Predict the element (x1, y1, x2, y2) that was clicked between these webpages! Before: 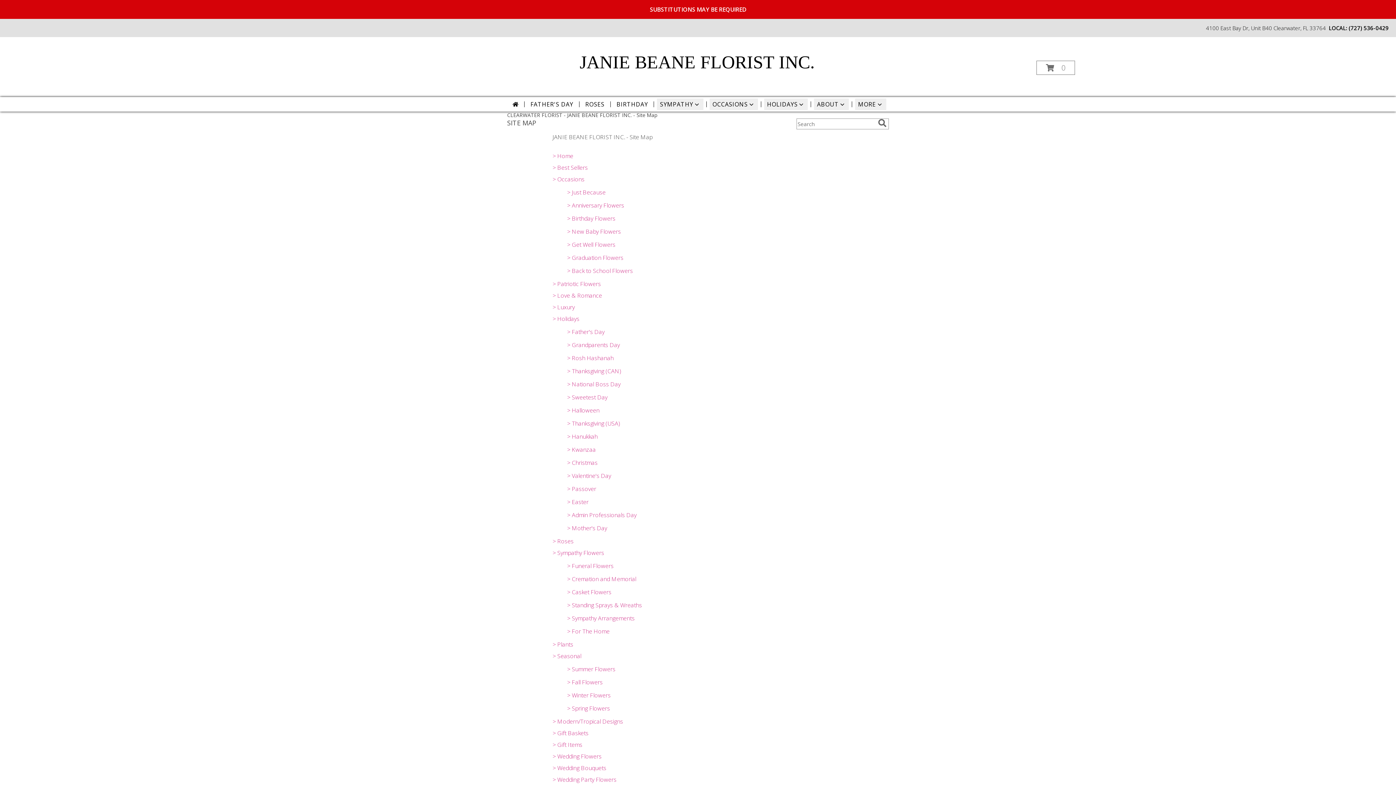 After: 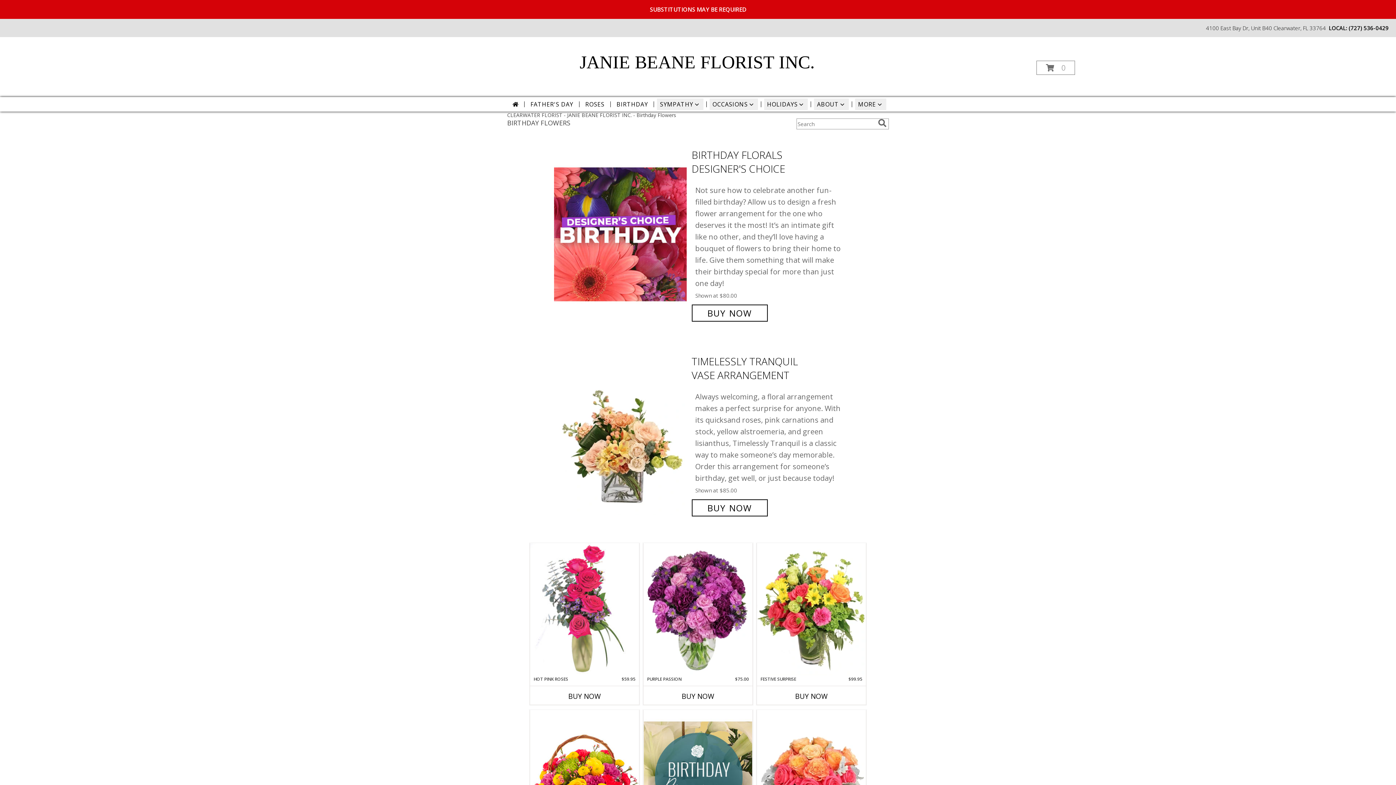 Action: bbox: (613, 98, 651, 110) label: BIRTHDAY